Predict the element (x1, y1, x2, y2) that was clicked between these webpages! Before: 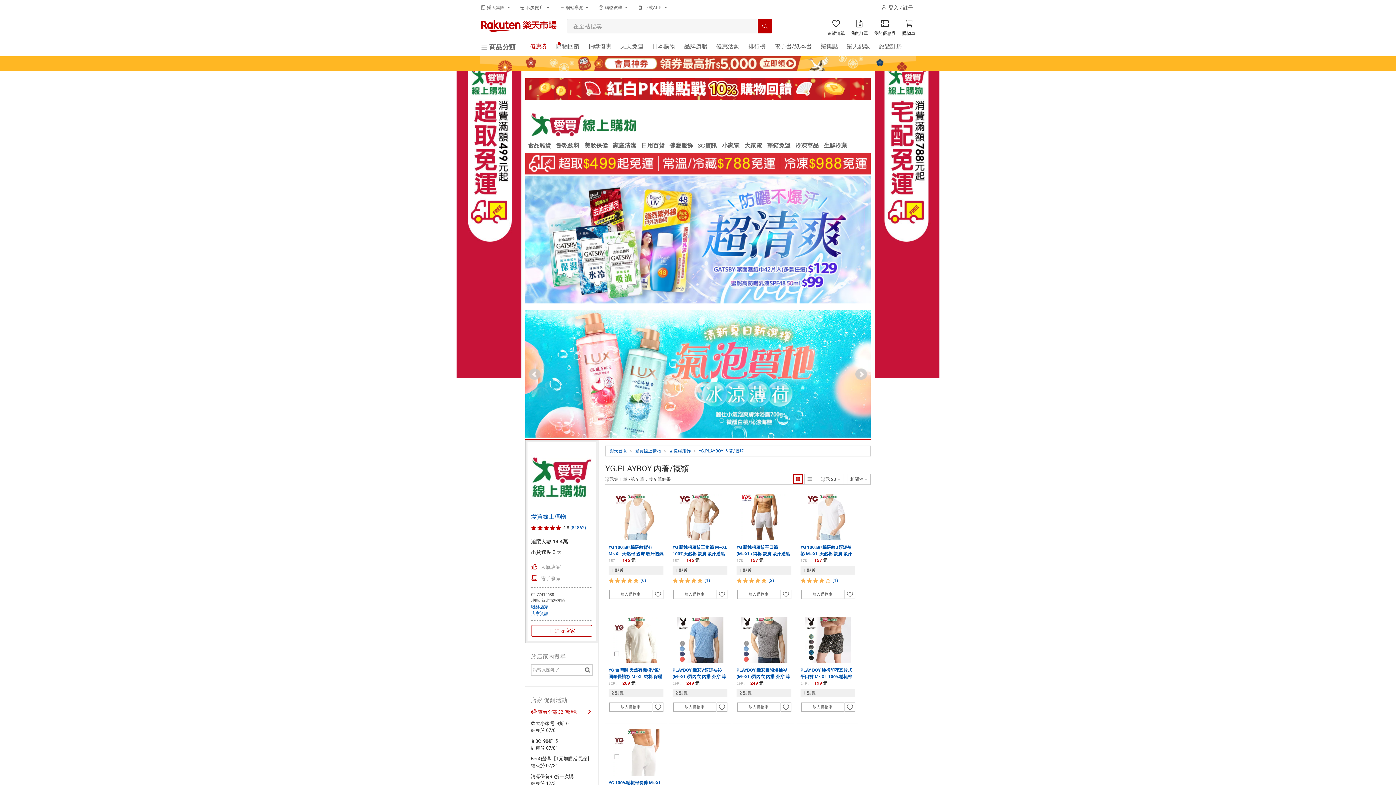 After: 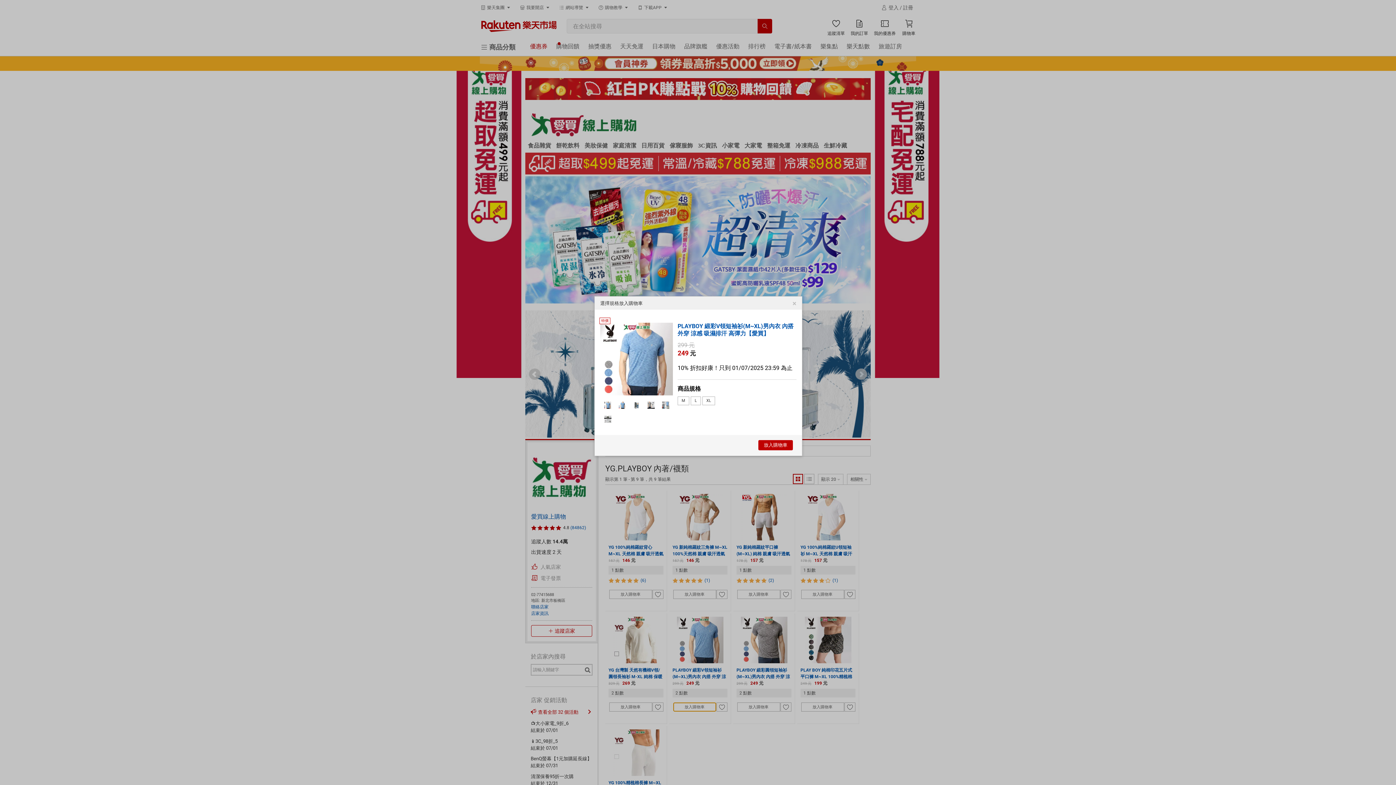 Action: label: 放入購物車 bbox: (673, 702, 716, 712)